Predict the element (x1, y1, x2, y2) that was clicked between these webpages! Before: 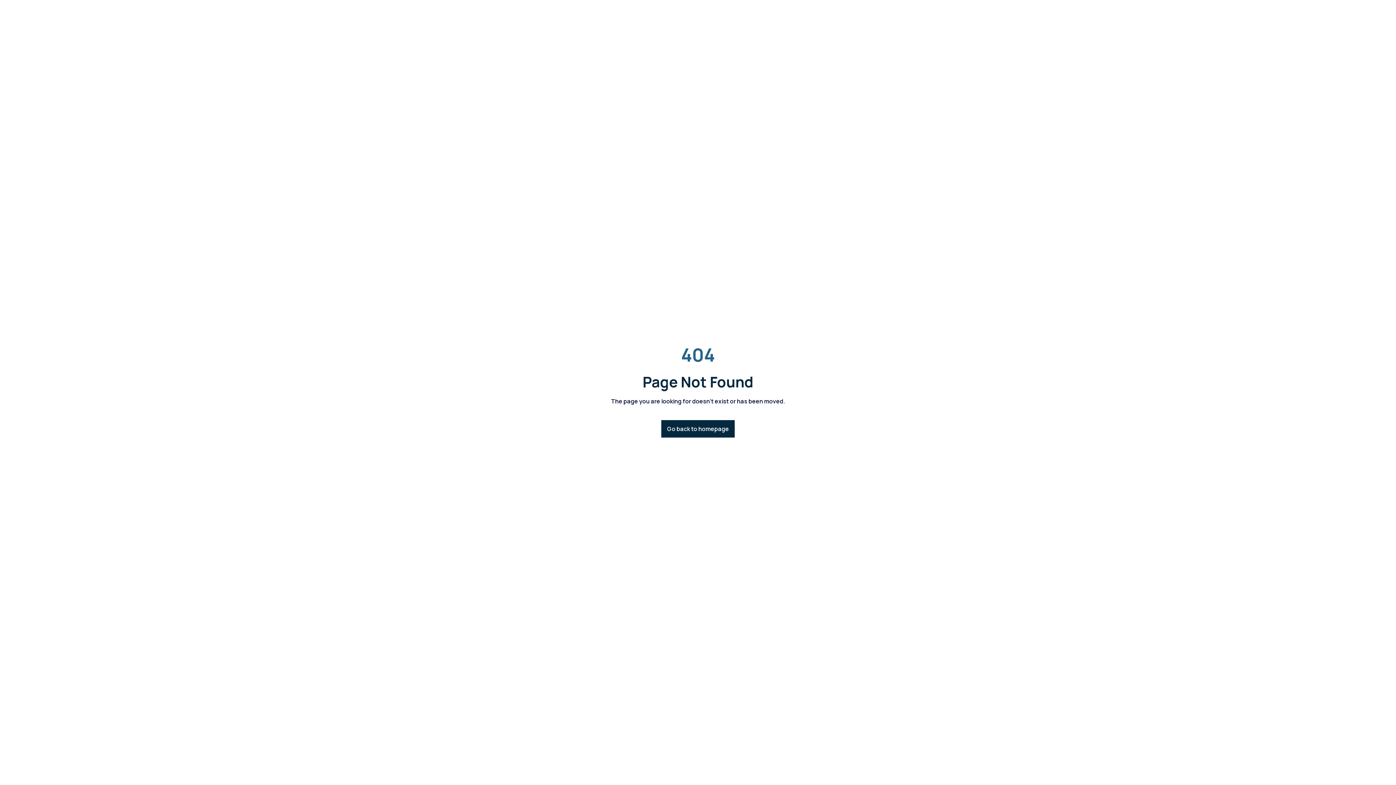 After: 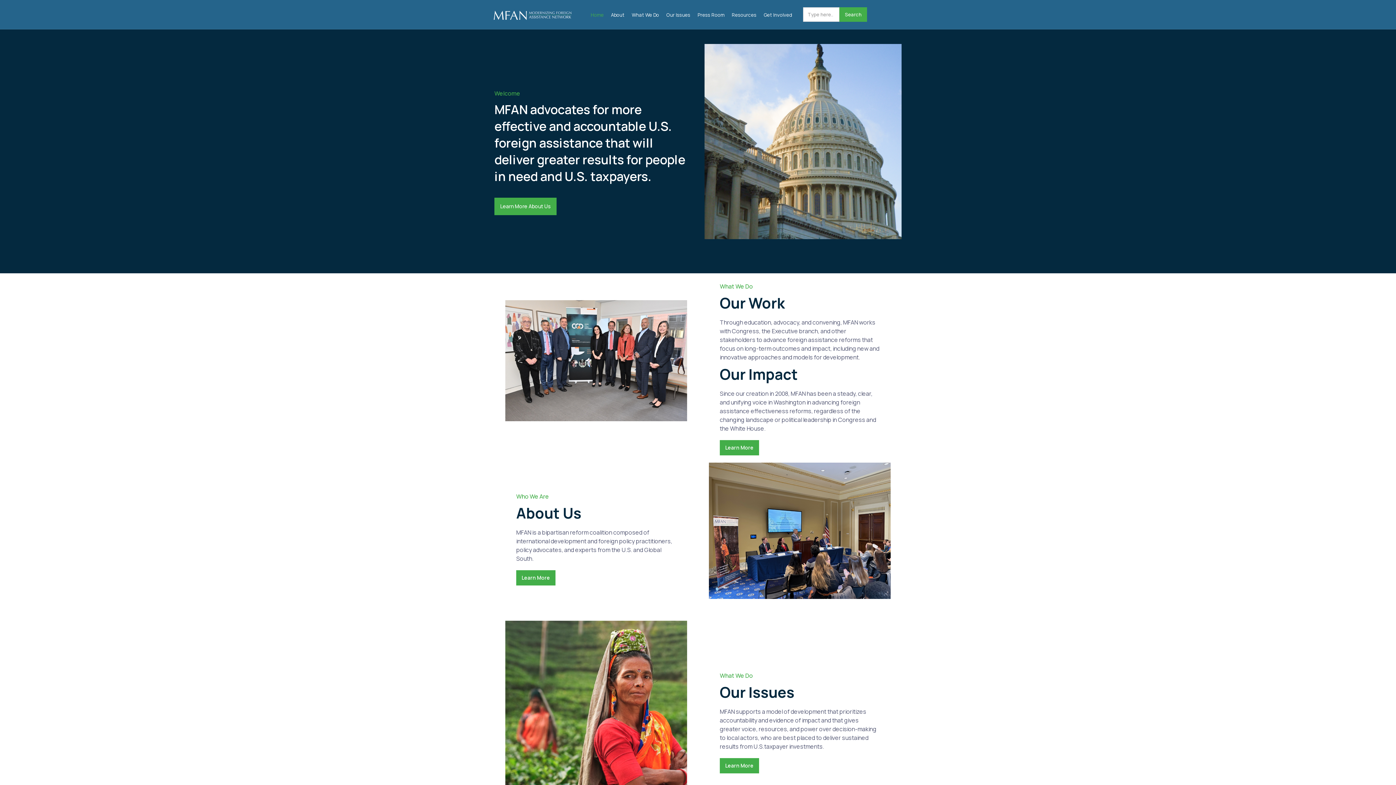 Action: label: Go back to homepage bbox: (661, 420, 734, 437)